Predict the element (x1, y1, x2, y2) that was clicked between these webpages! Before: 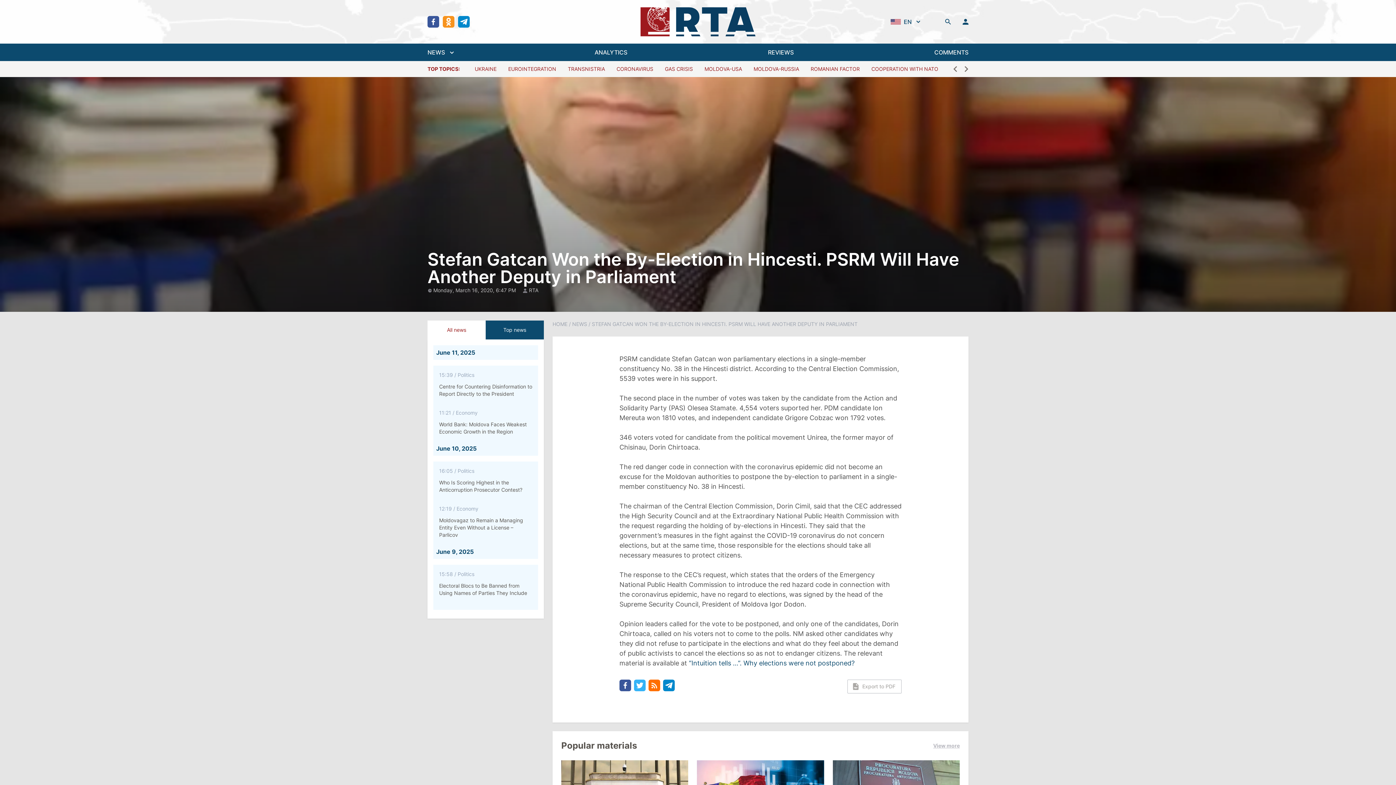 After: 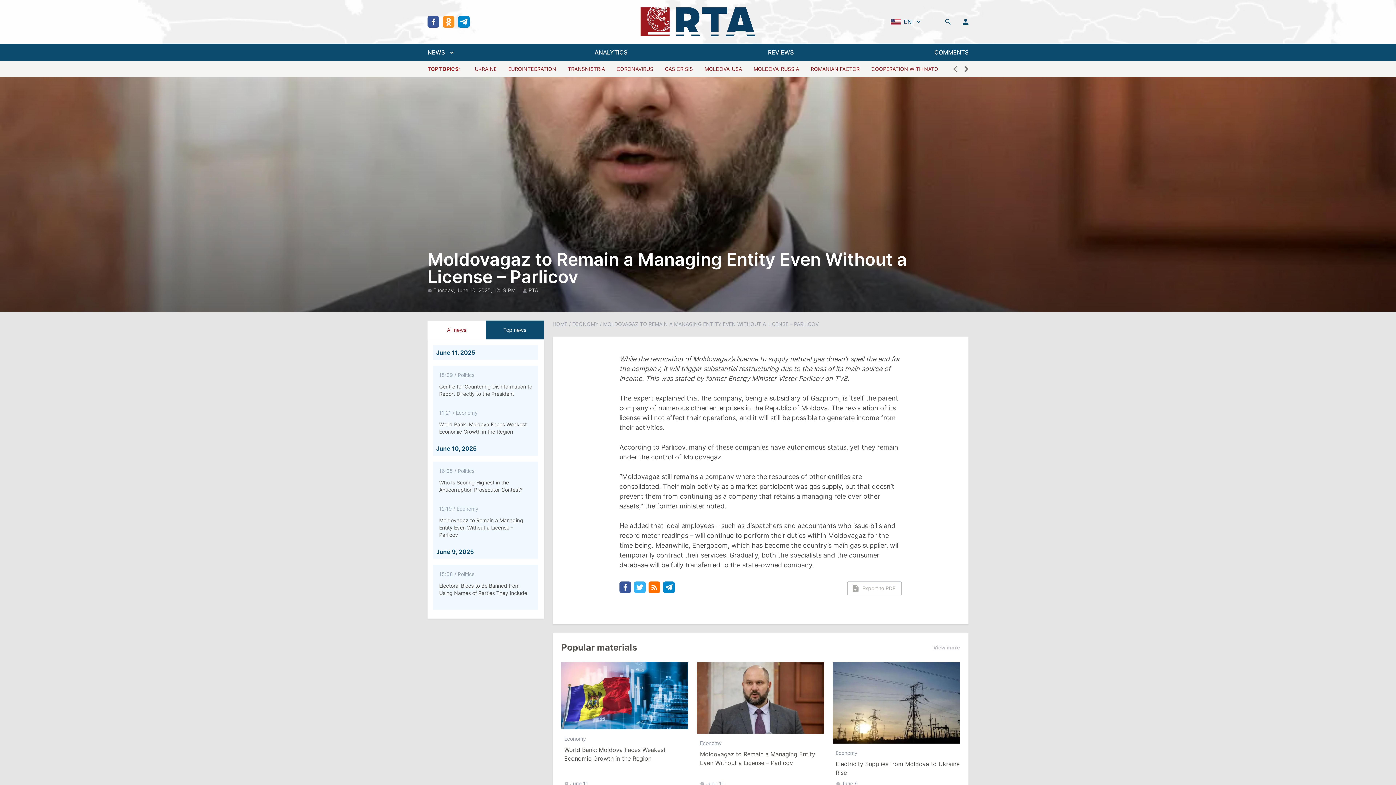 Action: bbox: (433, 499, 538, 544) label: 12:19 / Economy
Moldovagaz to Remain a Managing Entity Even Without a License – Parlicov